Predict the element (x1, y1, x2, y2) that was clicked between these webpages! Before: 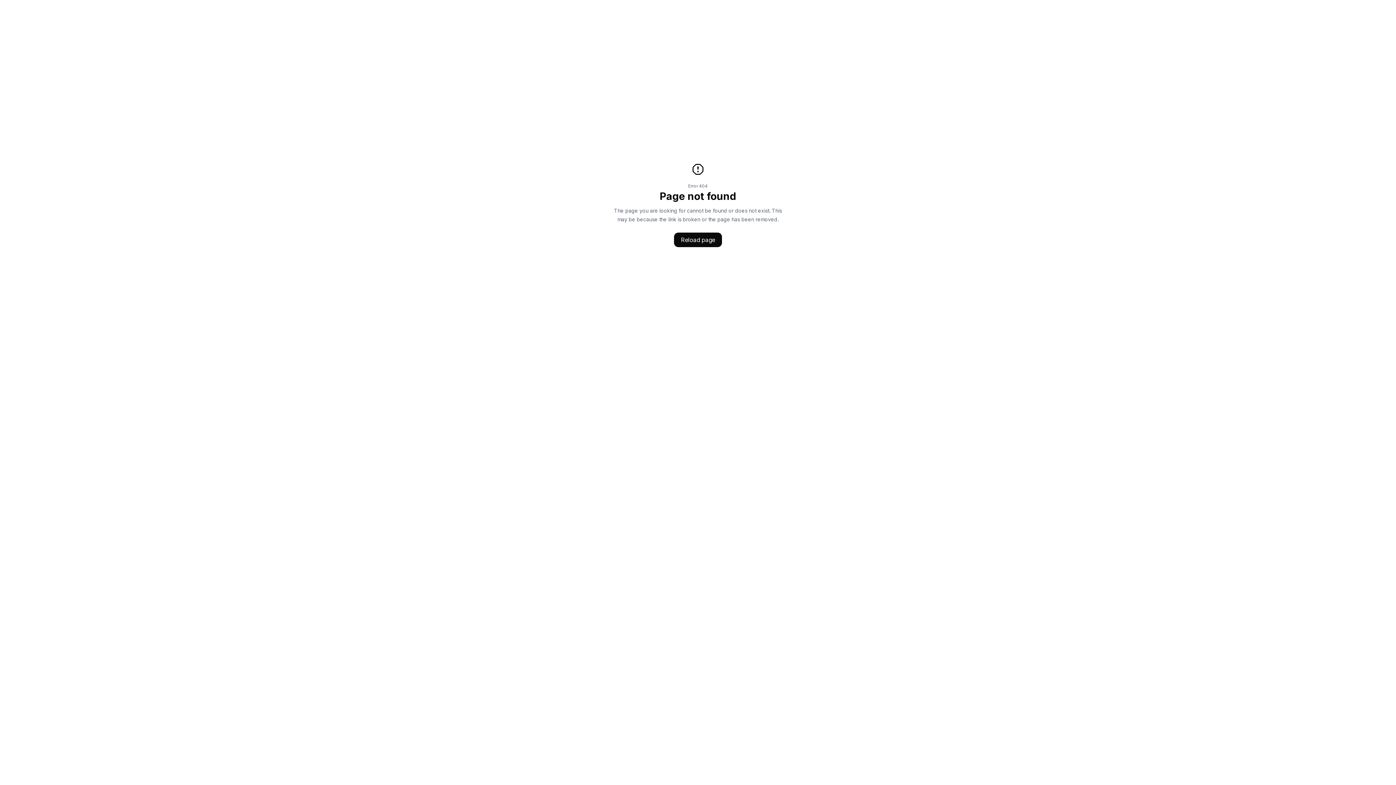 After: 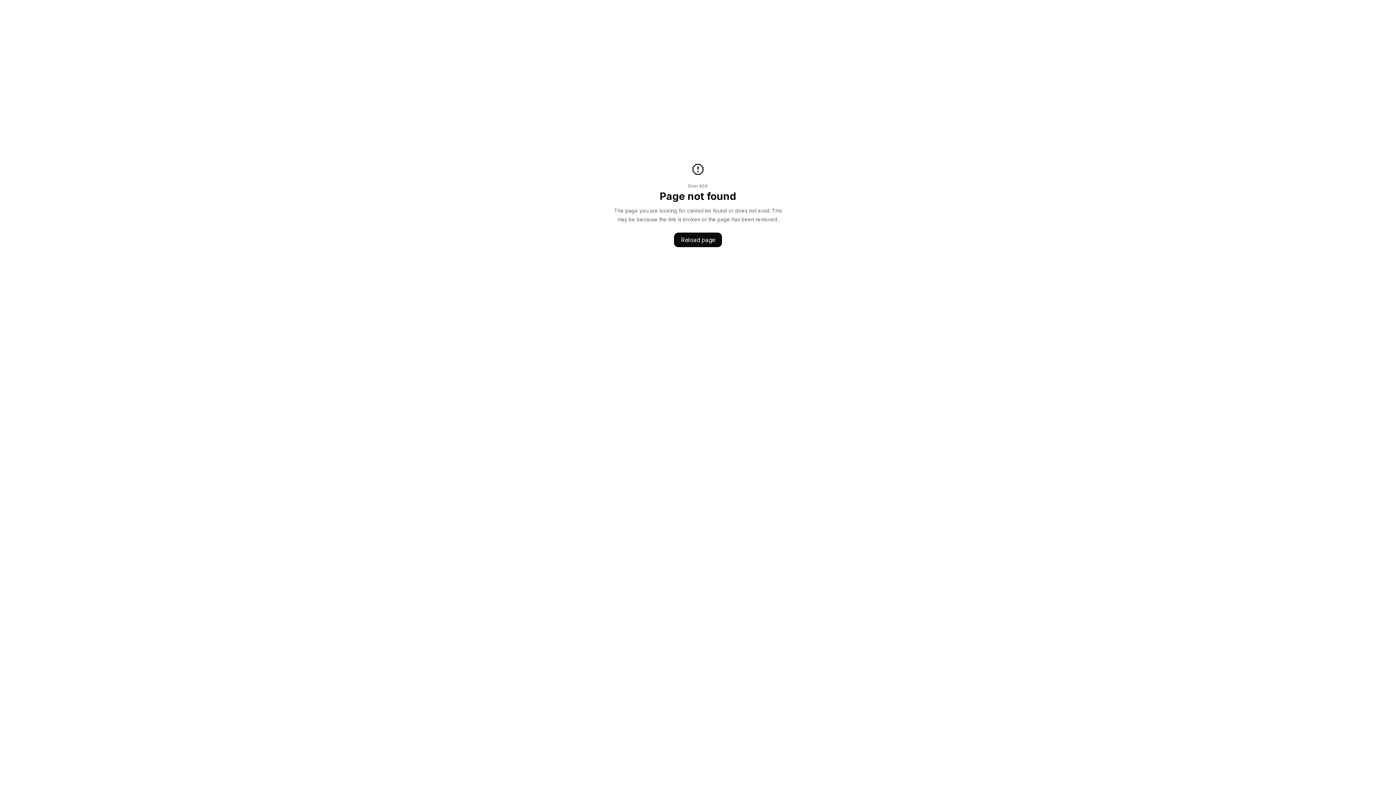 Action: label: Reload page bbox: (674, 232, 722, 247)